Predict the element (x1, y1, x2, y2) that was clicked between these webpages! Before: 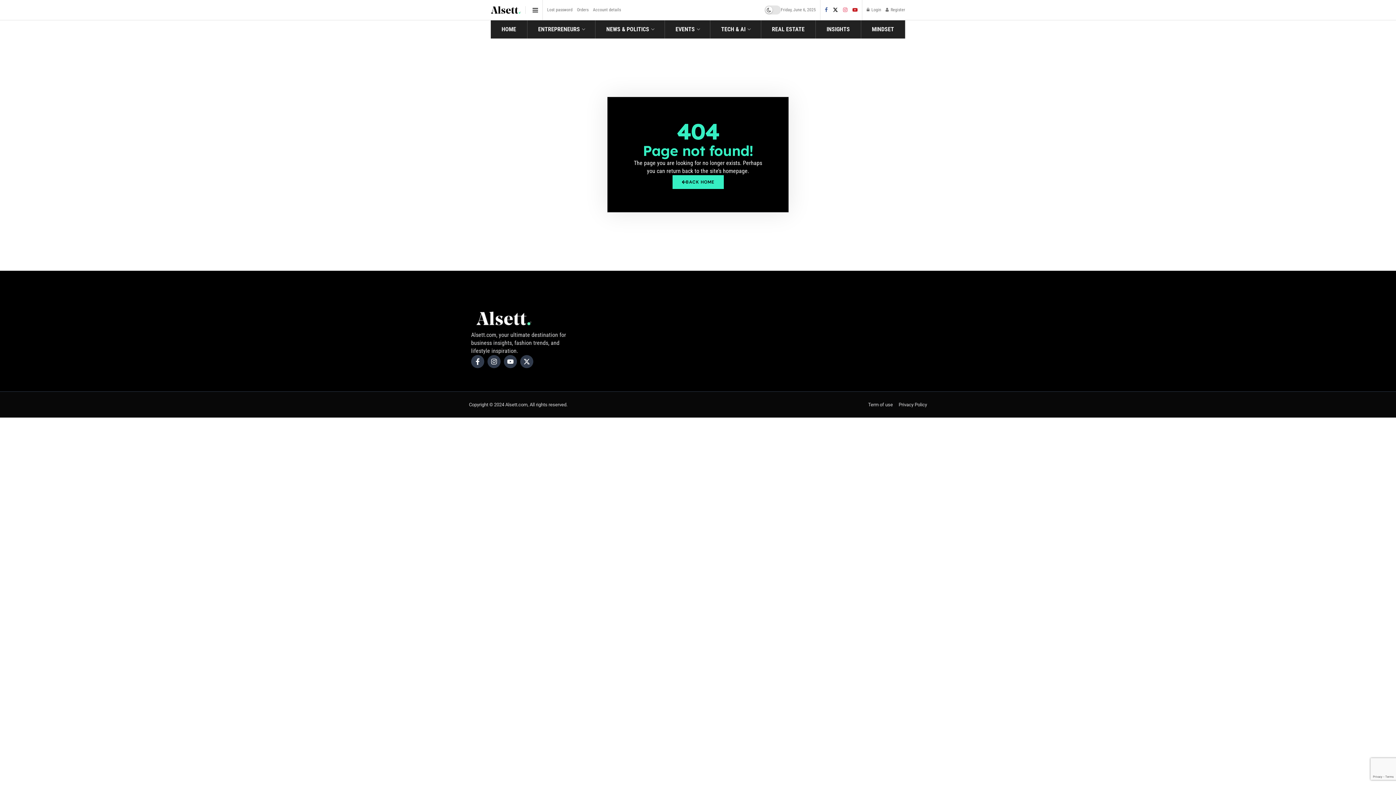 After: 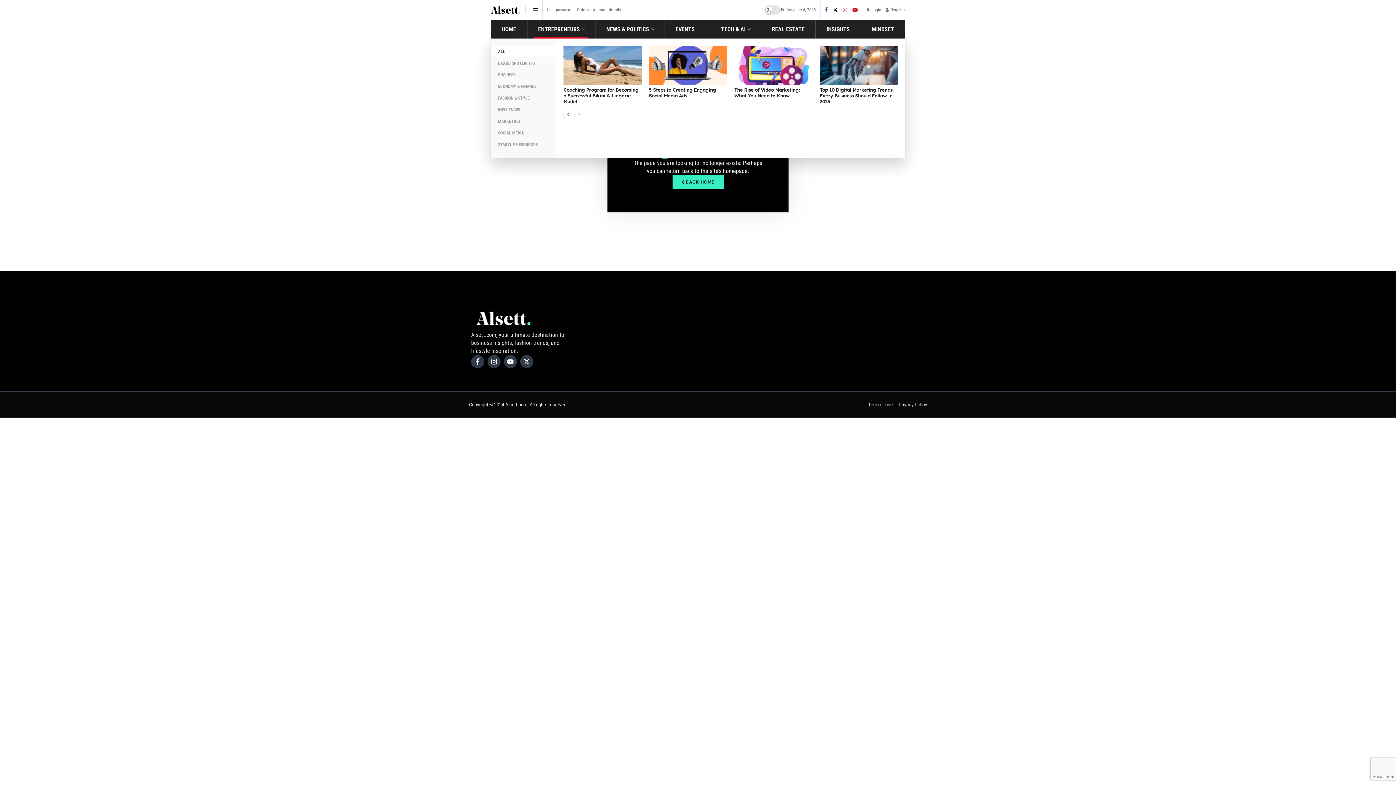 Action: bbox: (527, 20, 595, 38) label: ENTREPRENEURS